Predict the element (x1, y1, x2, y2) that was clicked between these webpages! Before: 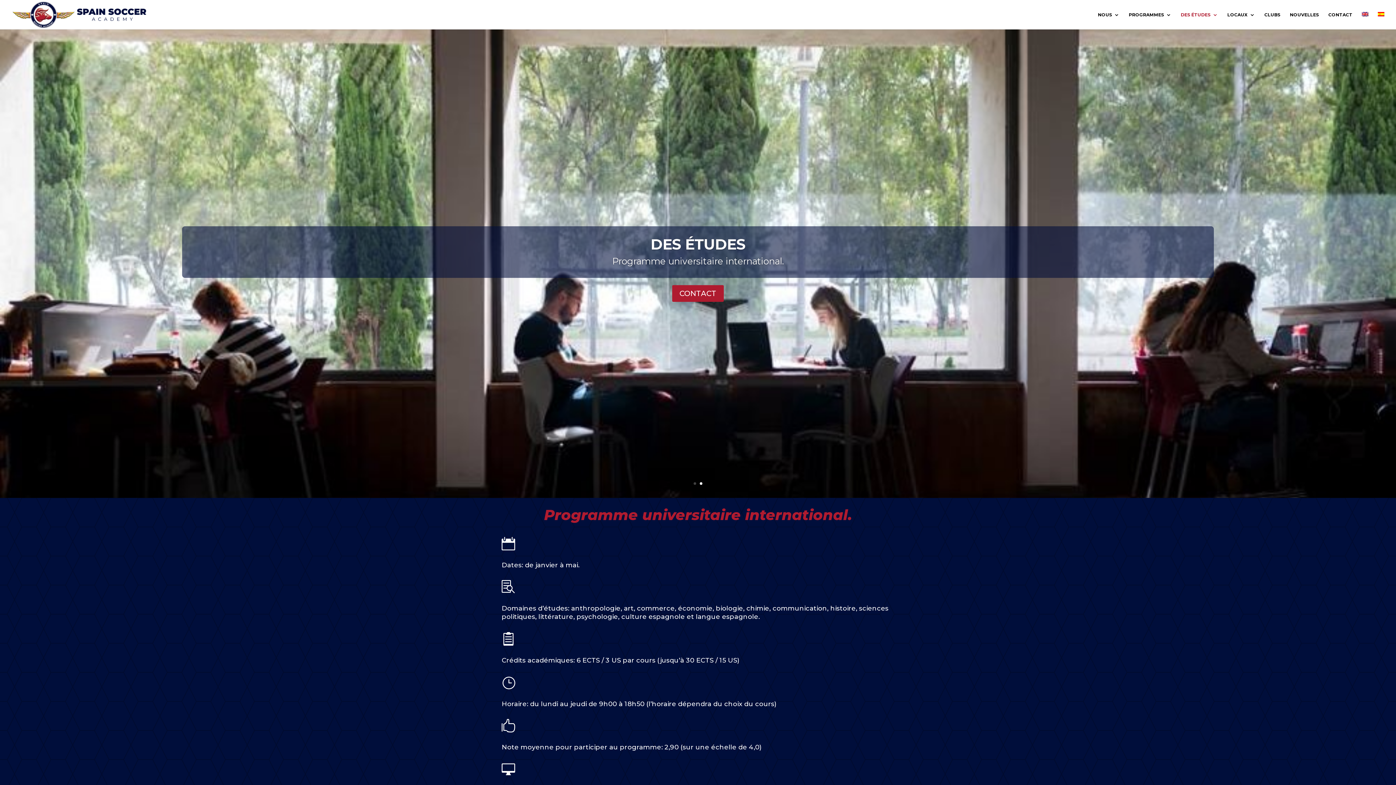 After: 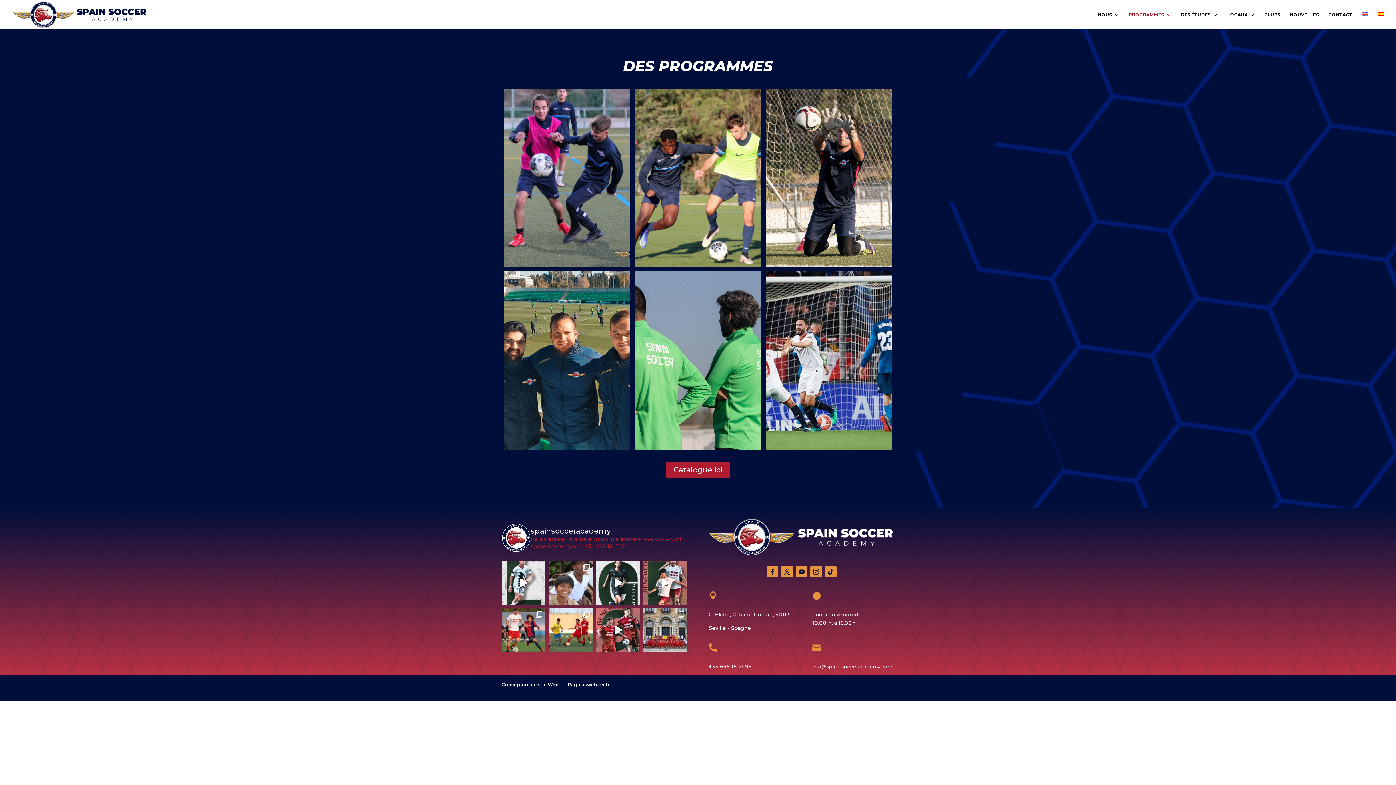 Action: label: PROGRAMMES bbox: (1129, 12, 1171, 29)